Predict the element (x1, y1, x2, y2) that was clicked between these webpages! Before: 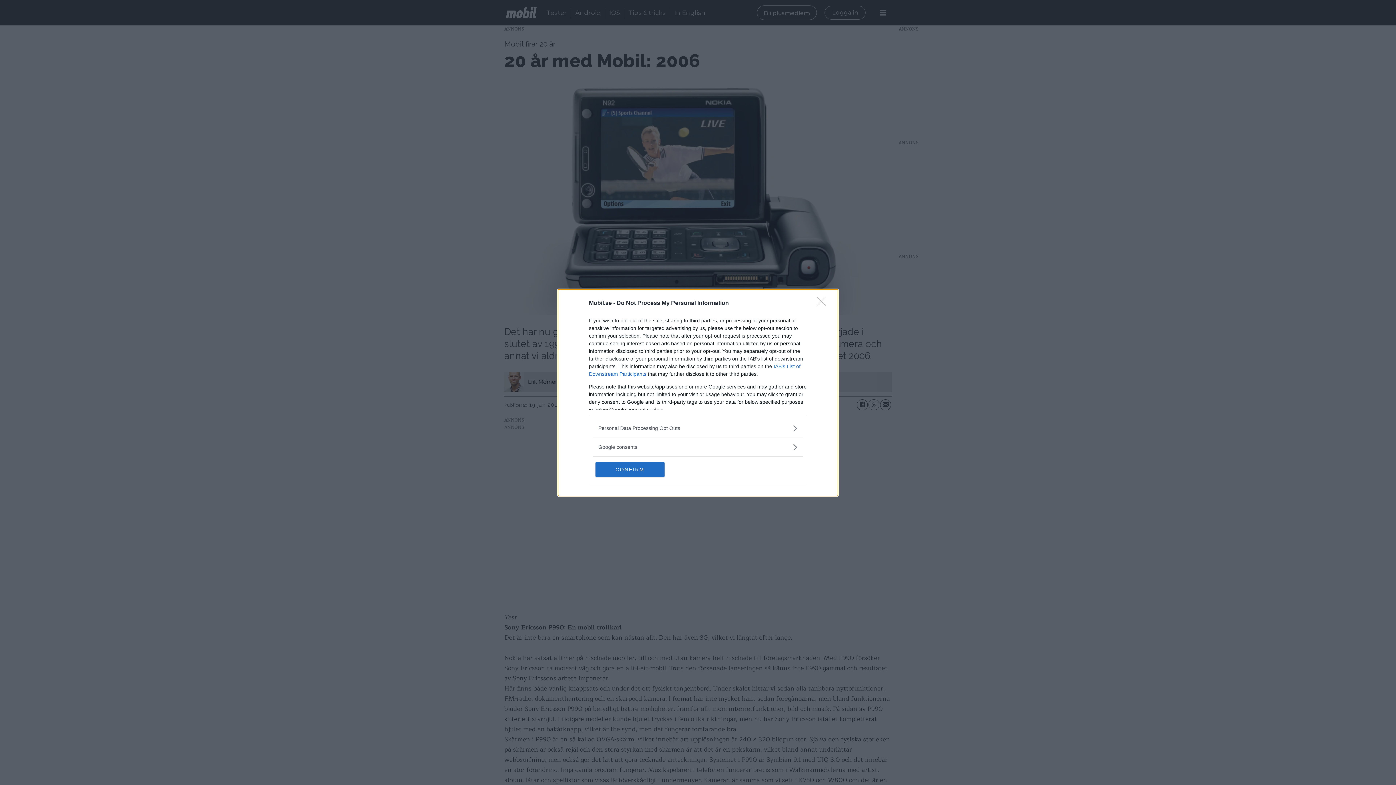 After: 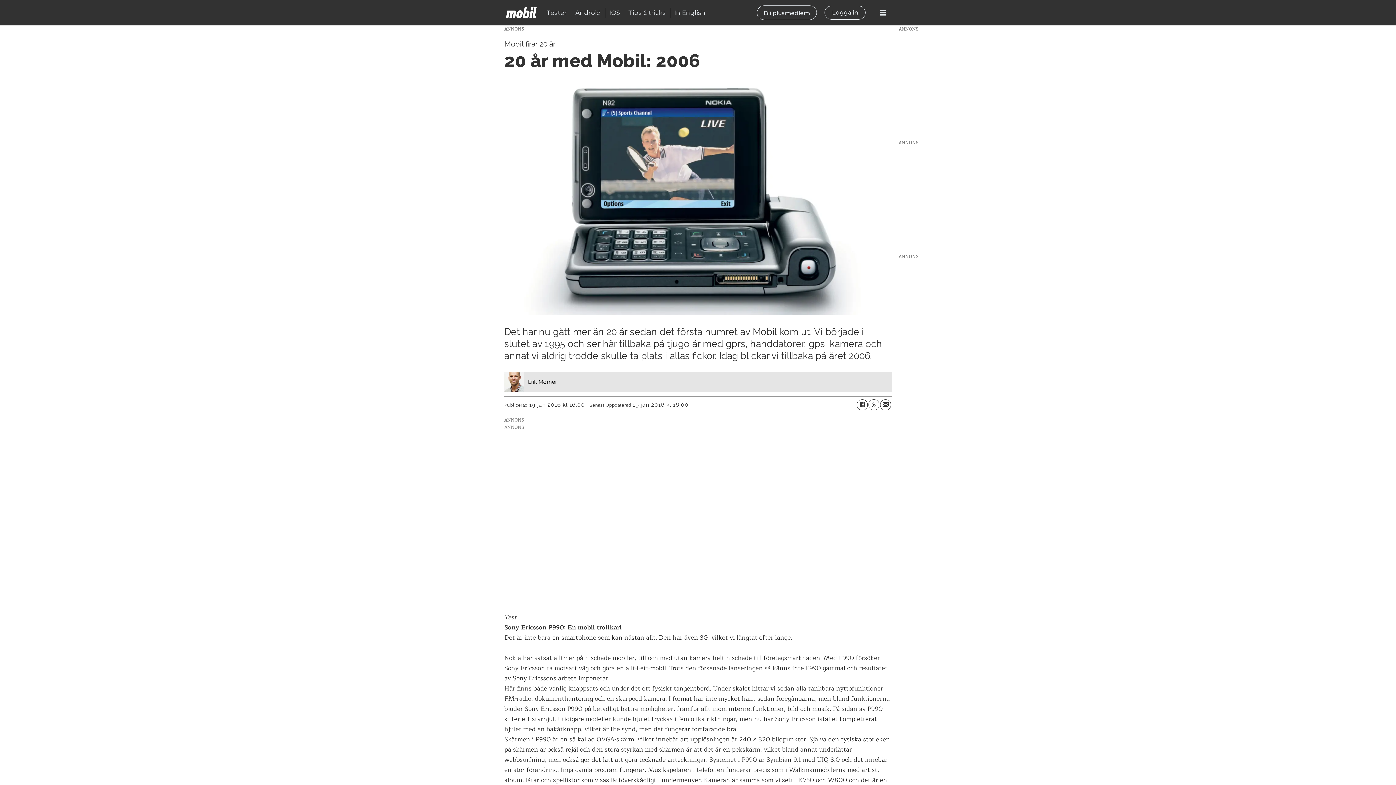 Action: bbox: (595, 462, 664, 476) label: CONFIRM